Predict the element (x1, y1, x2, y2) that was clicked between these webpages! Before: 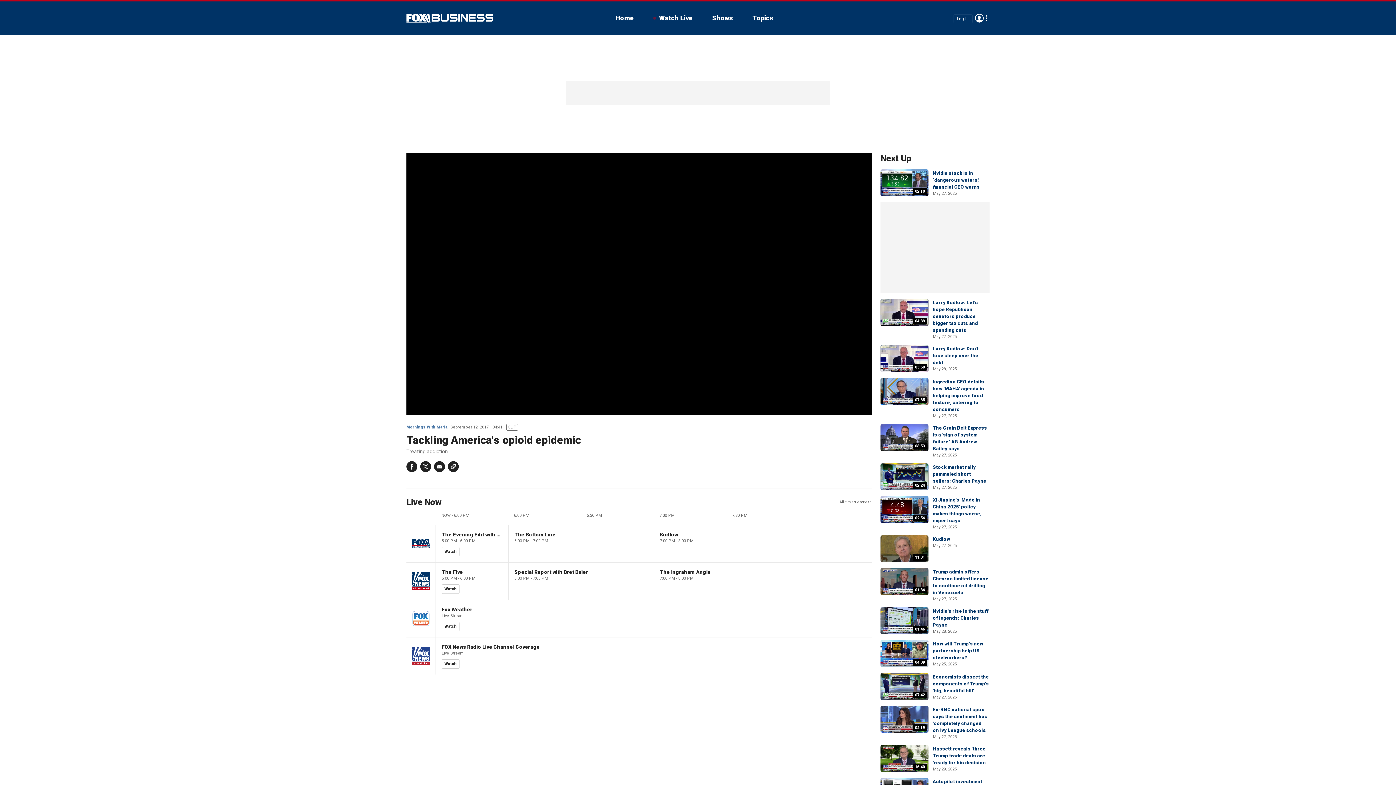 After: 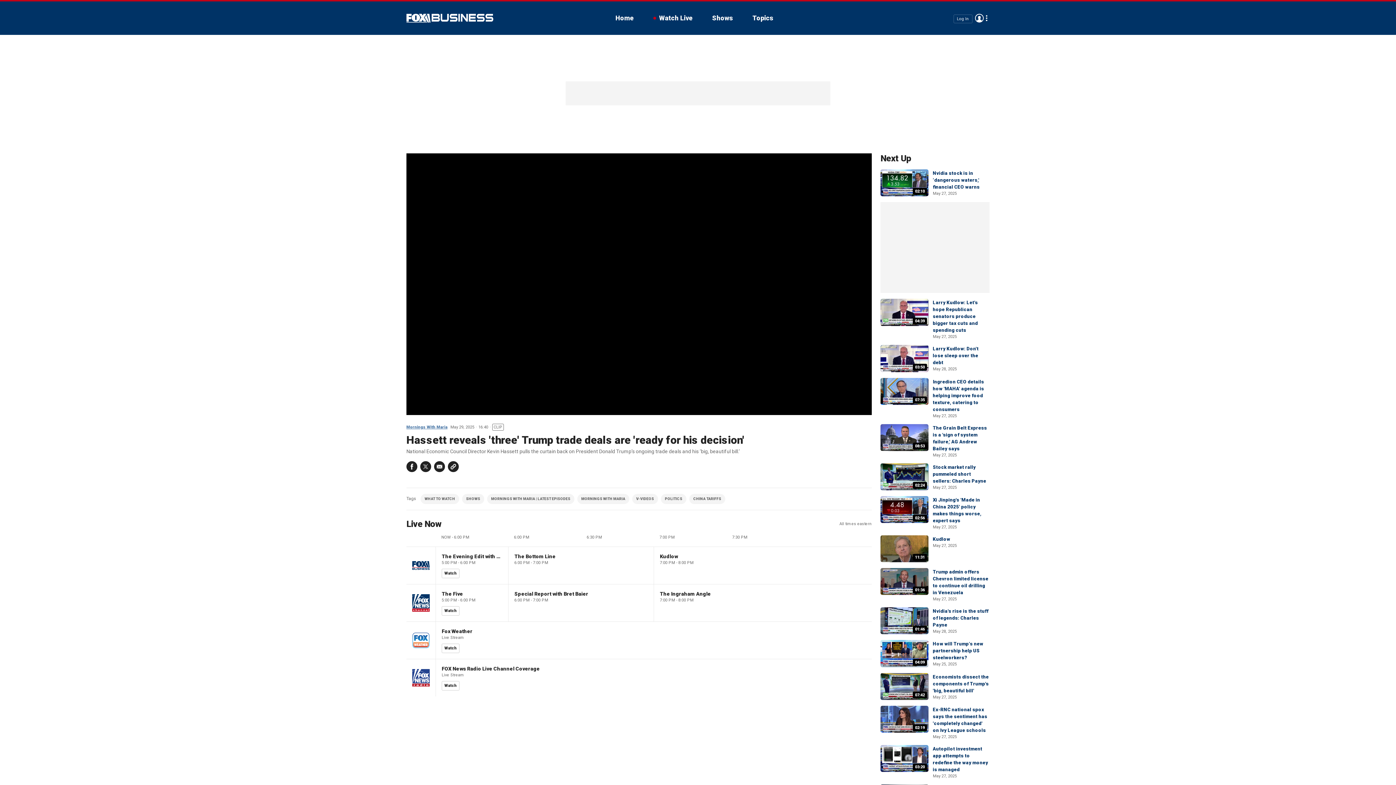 Action: label: 16:40 bbox: (880, 745, 928, 772)